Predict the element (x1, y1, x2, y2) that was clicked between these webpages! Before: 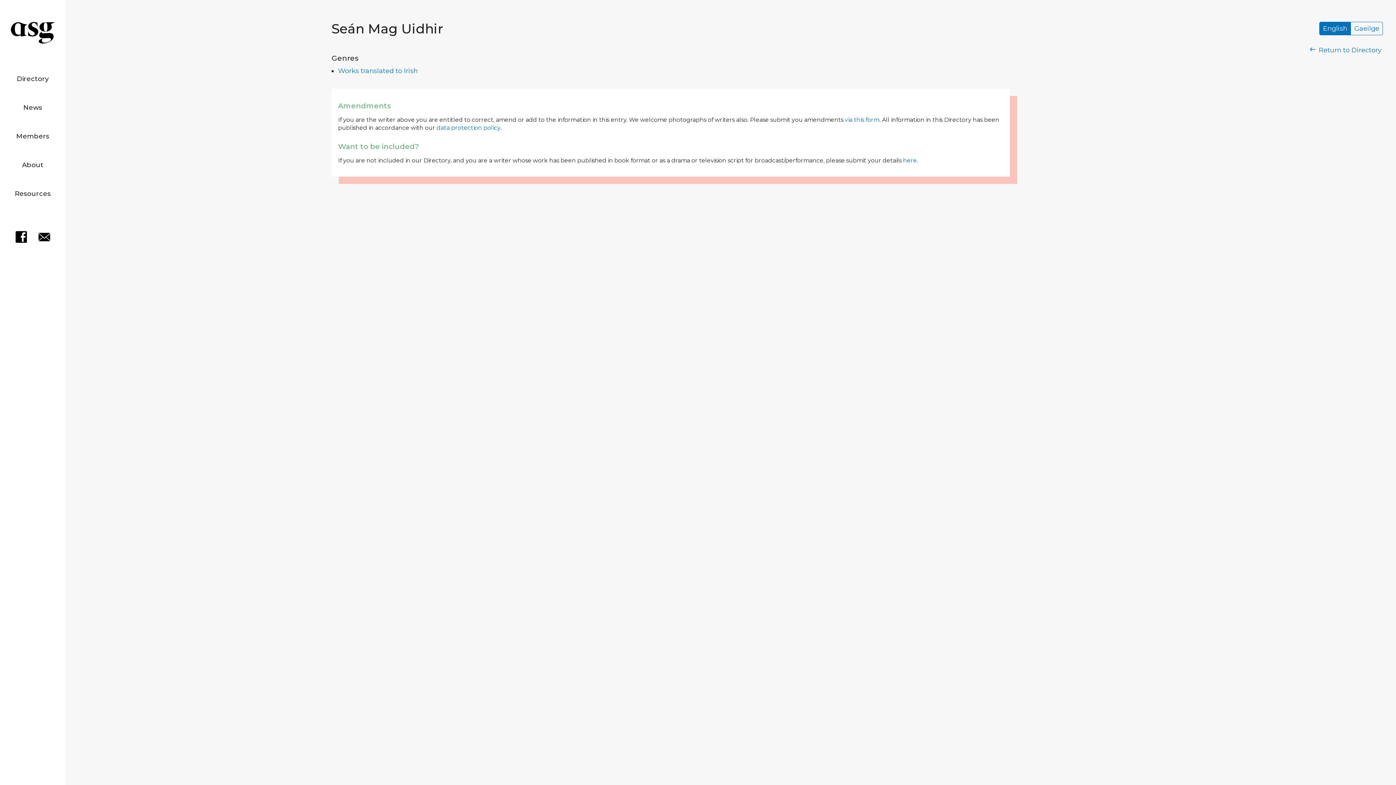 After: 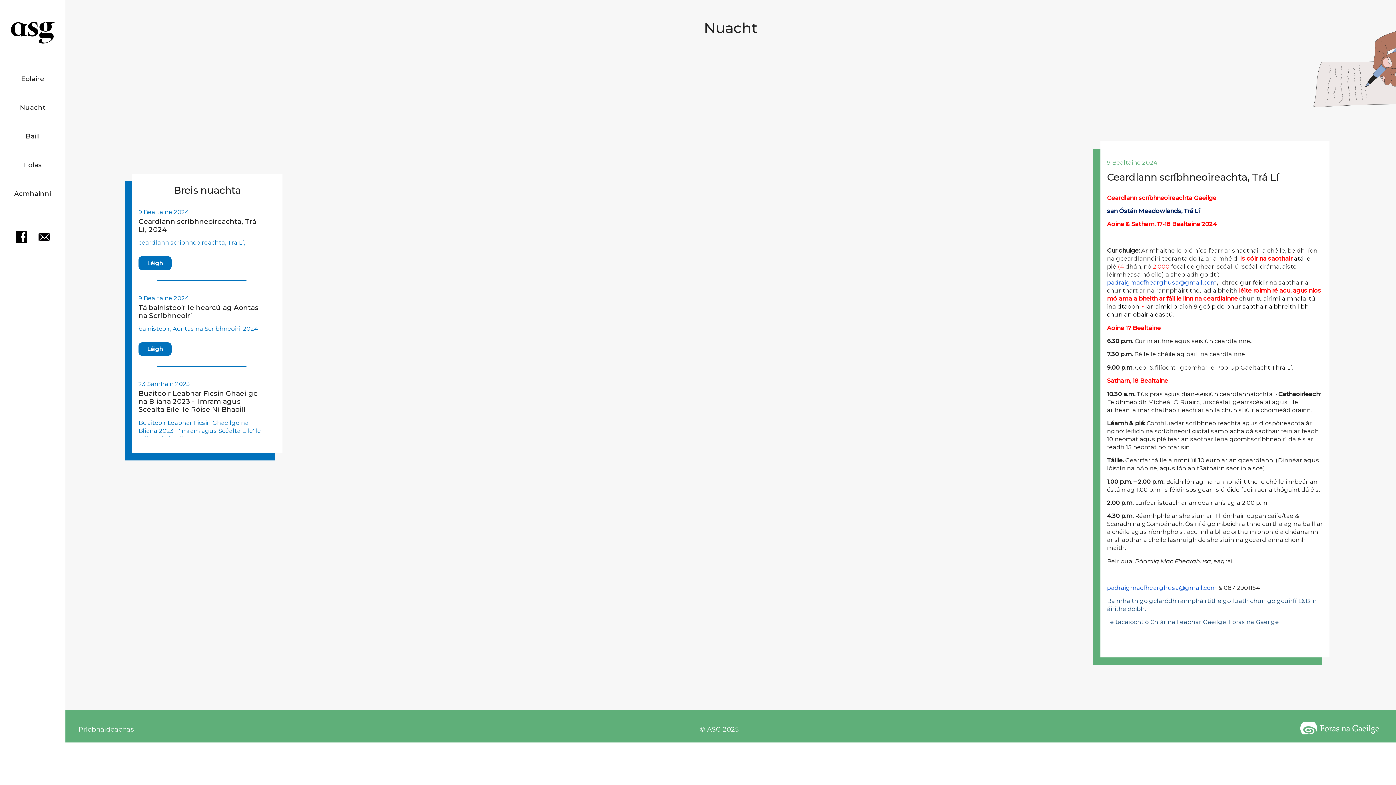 Action: bbox: (23, 103, 42, 111) label: News